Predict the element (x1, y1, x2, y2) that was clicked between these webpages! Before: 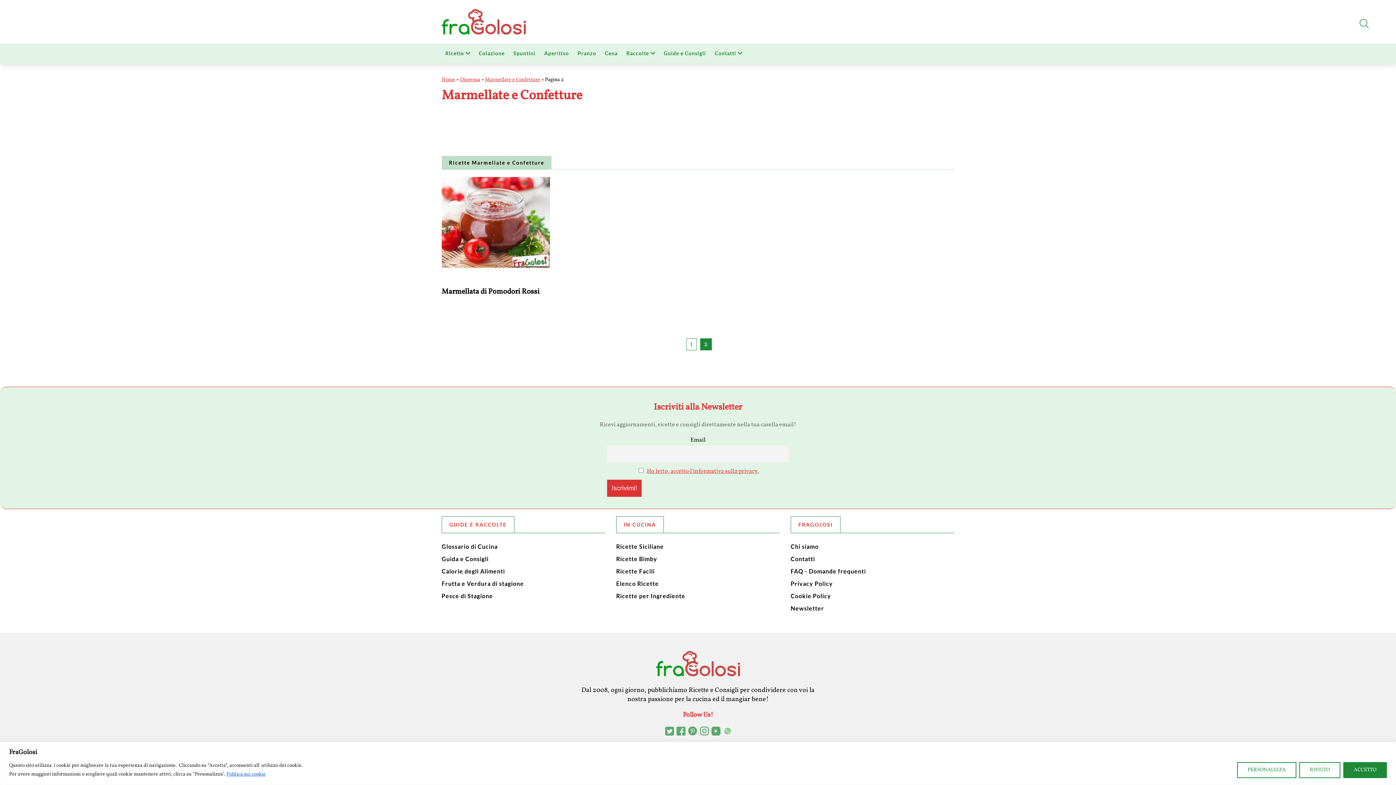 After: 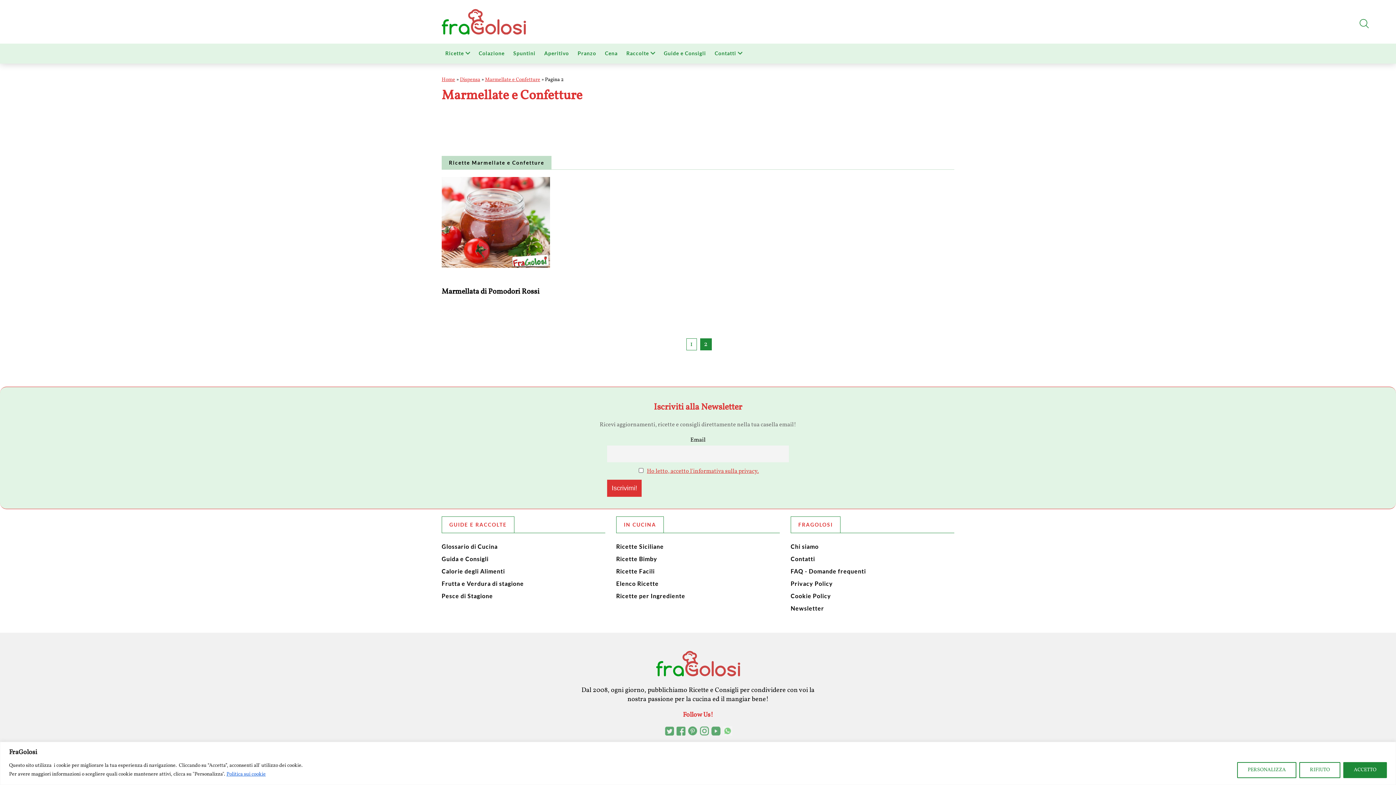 Action: label: Ho letto, accetto l'informativa sulla privacy. bbox: (647, 467, 759, 475)